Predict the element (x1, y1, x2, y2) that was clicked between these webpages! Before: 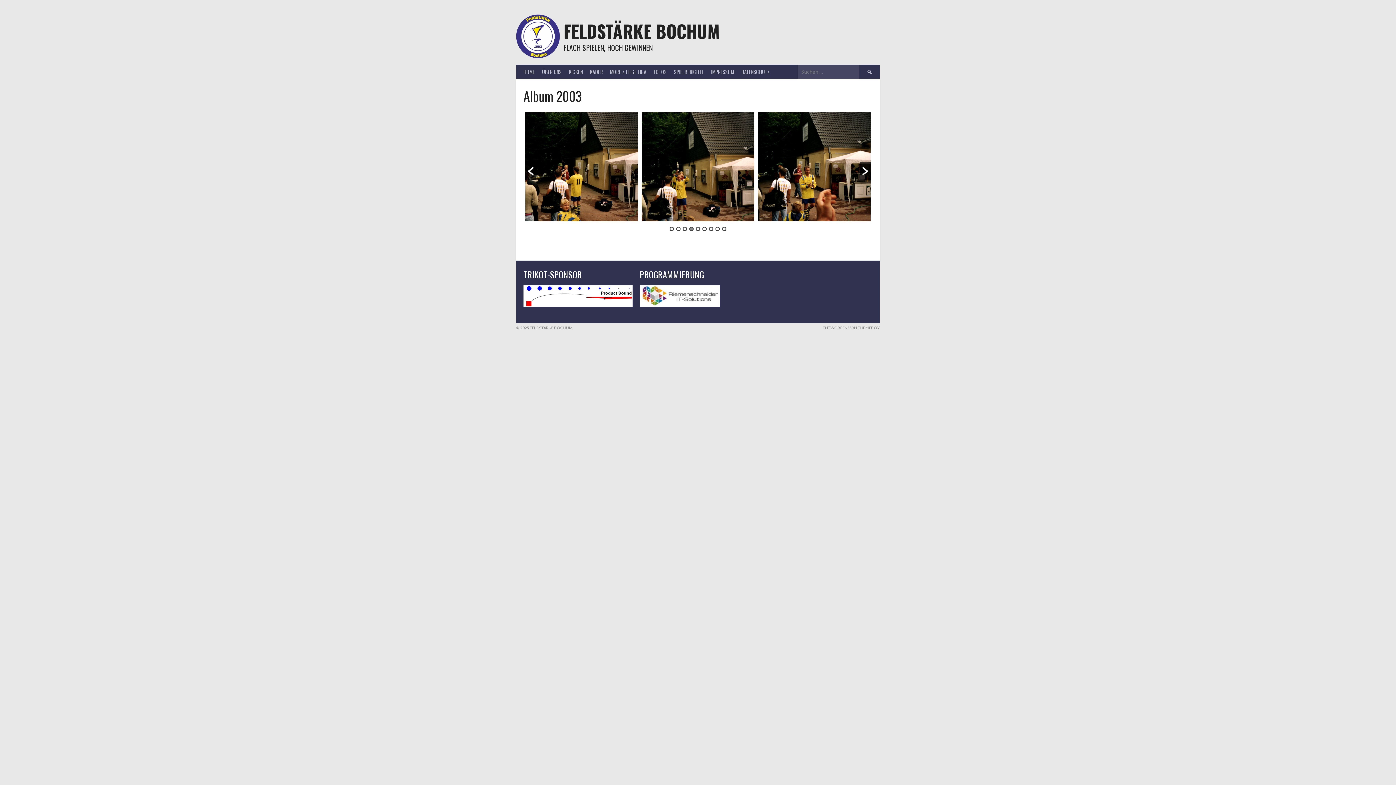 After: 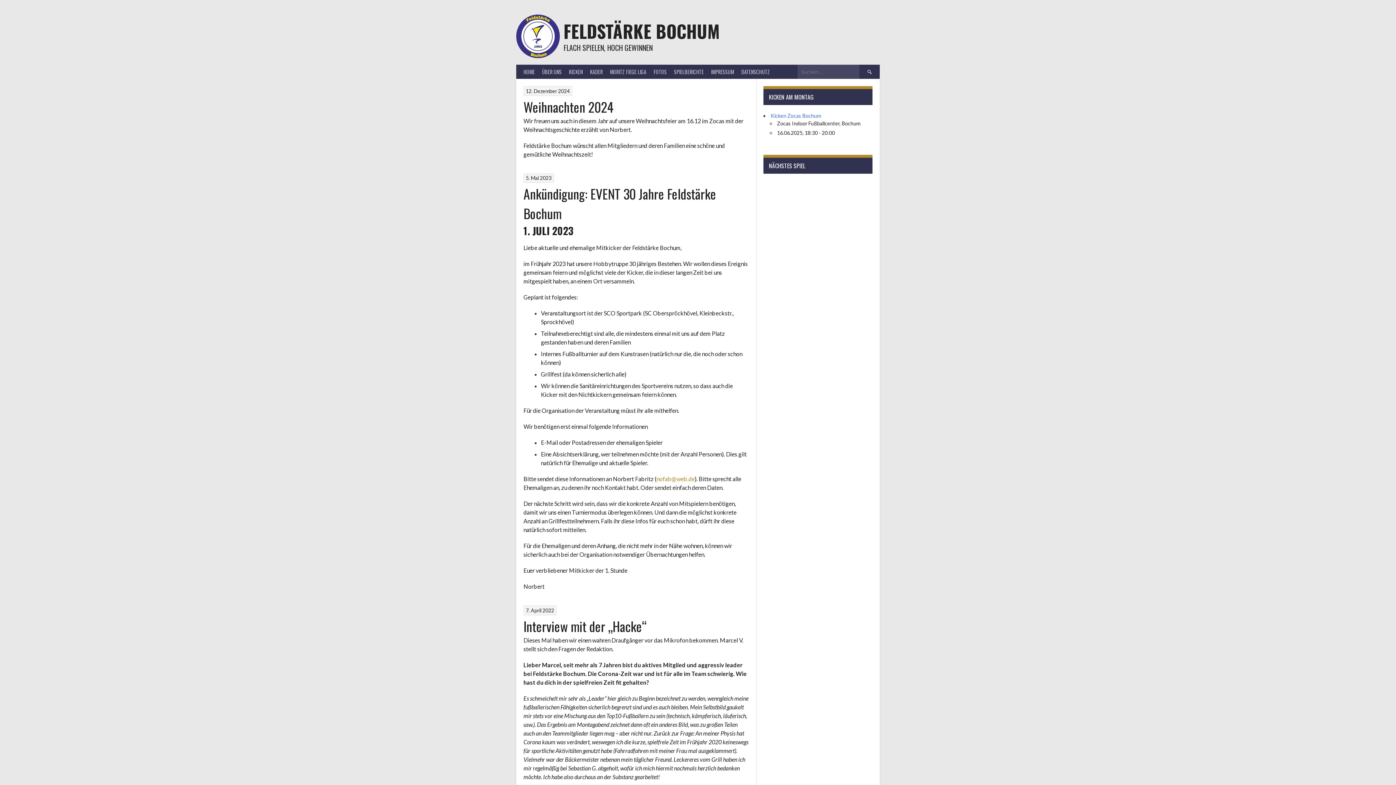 Action: bbox: (563, 18, 720, 44) label: FELDSTÄRKE BOCHUM